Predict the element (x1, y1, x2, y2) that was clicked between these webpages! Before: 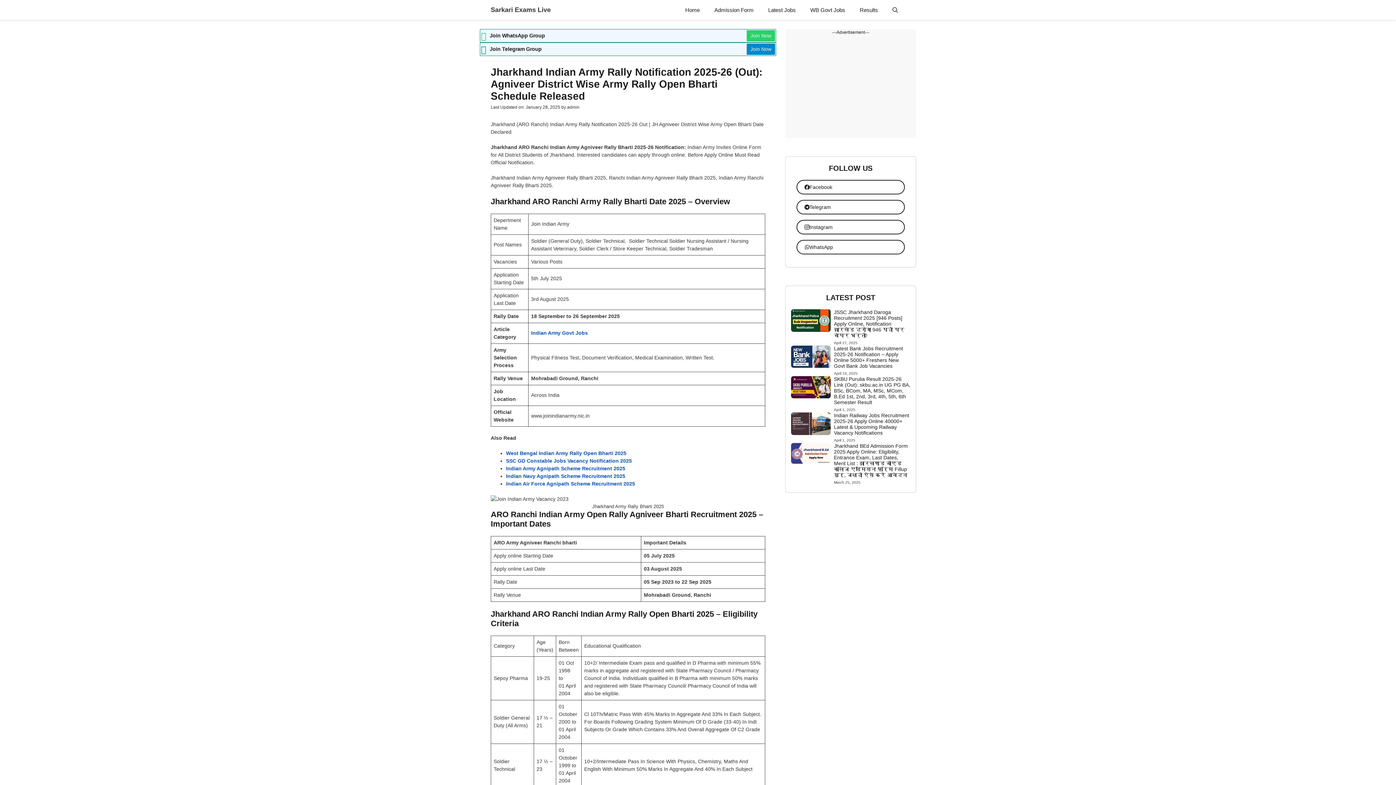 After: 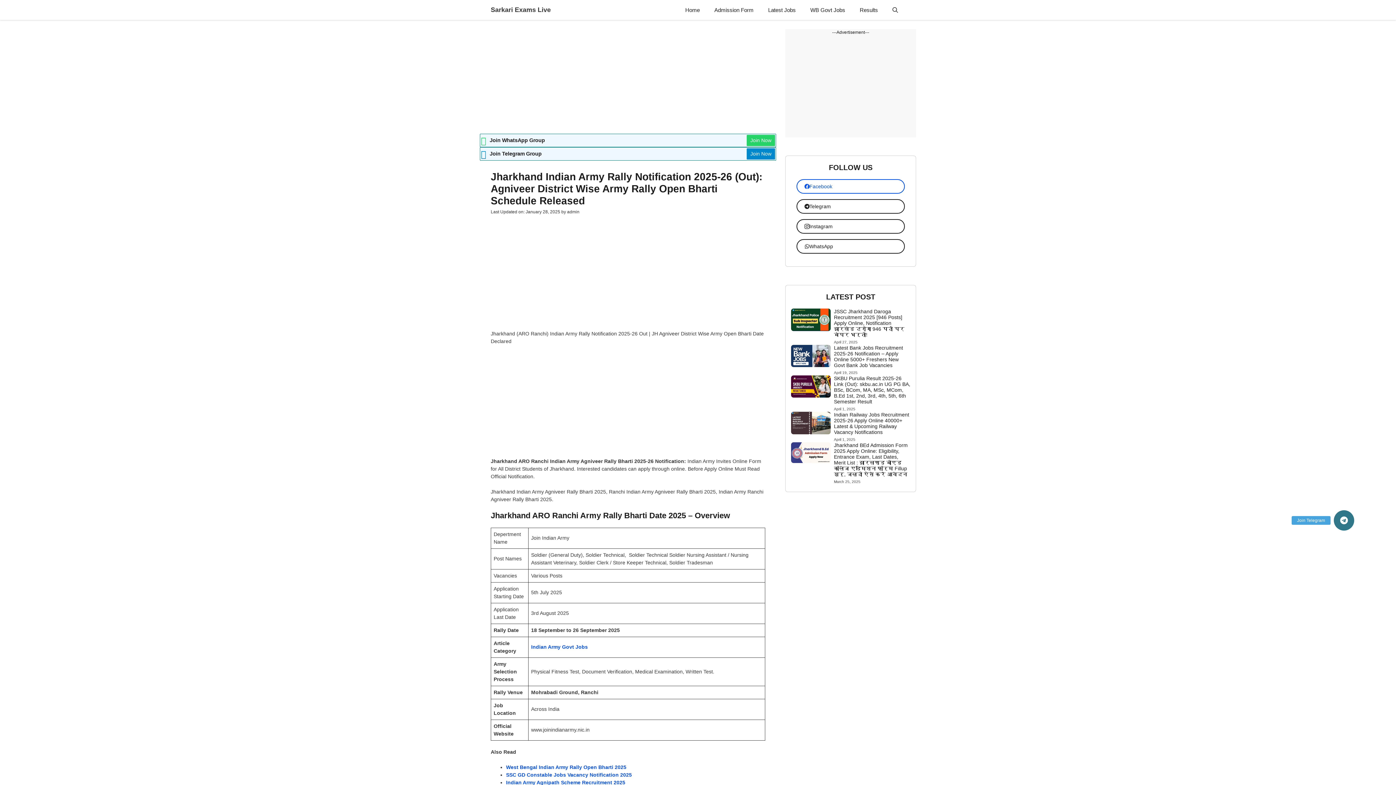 Action: label: Facebook bbox: (796, 180, 905, 194)